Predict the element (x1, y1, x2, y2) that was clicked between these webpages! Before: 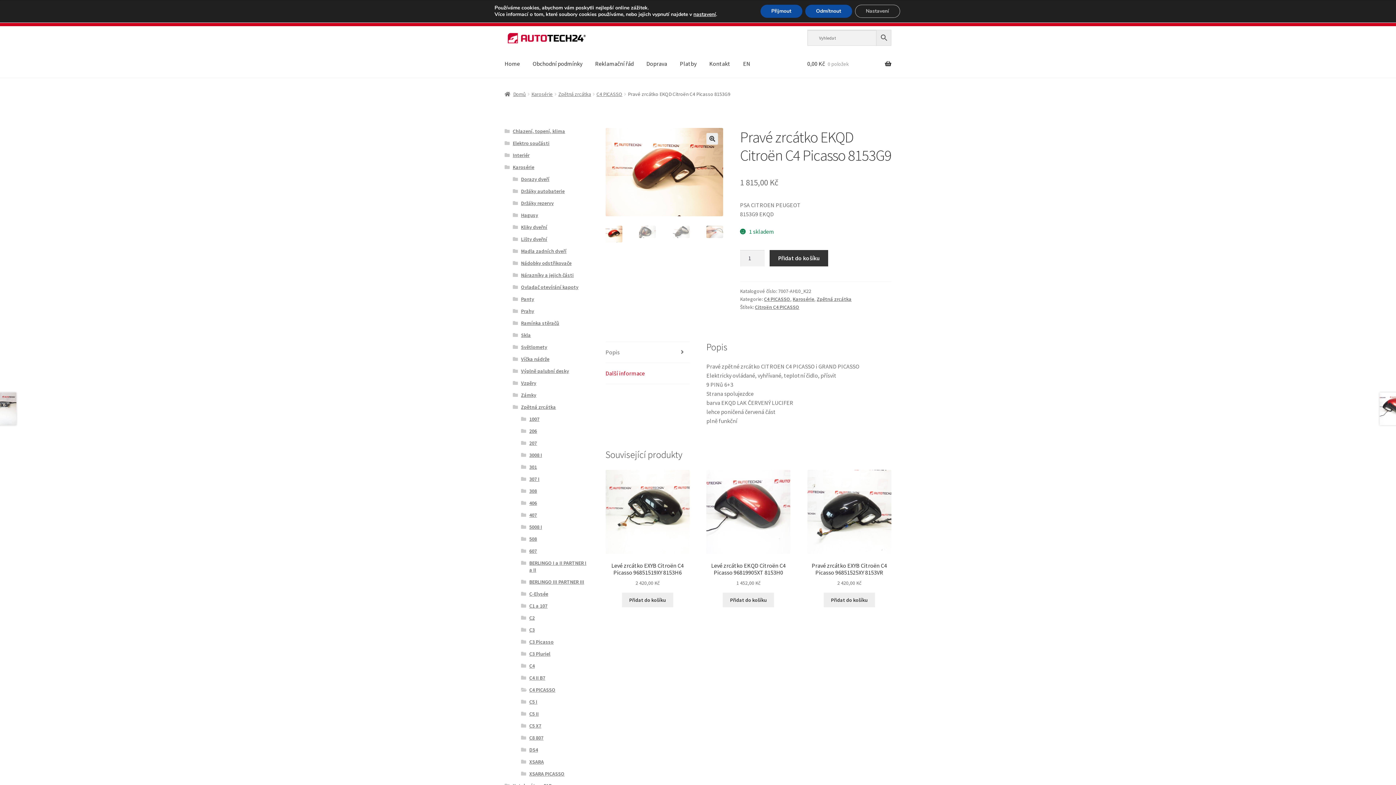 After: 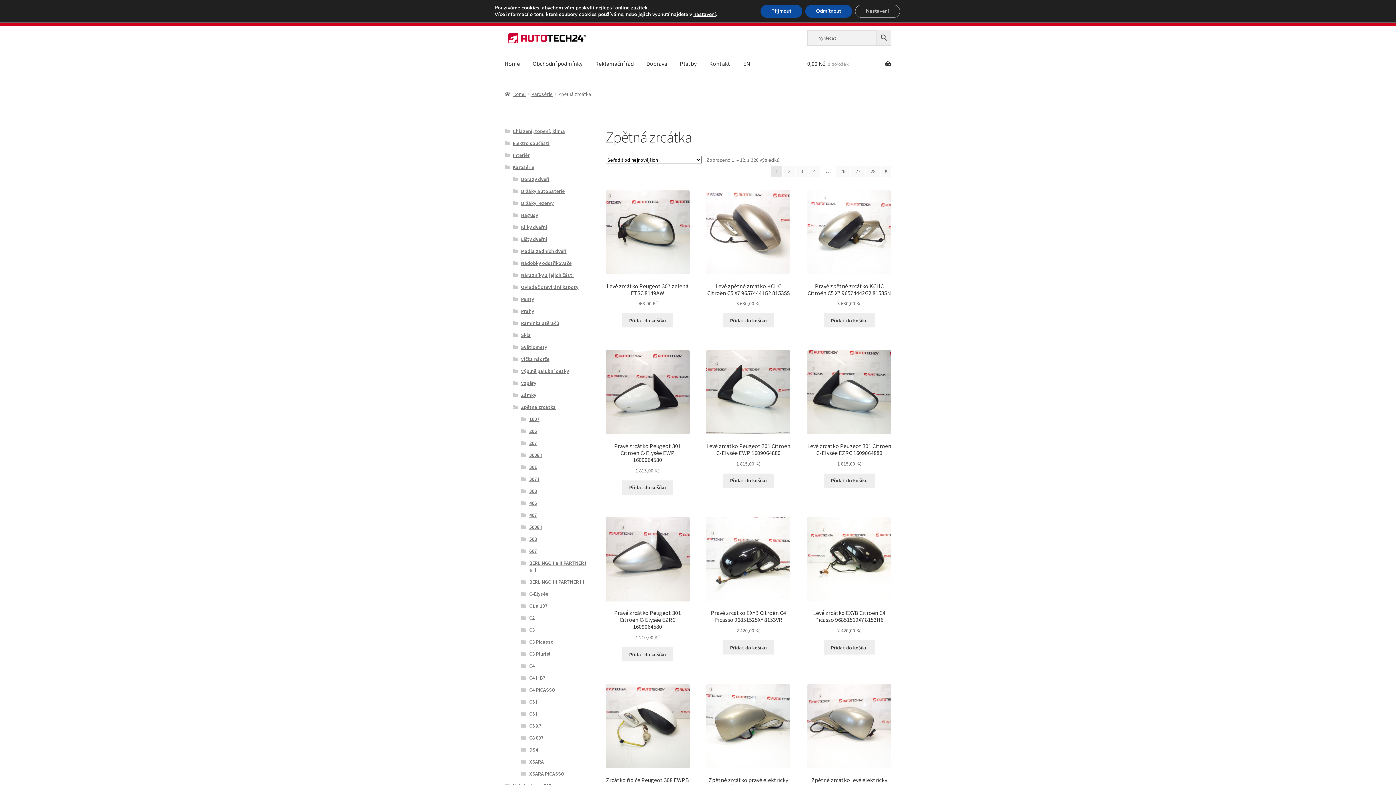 Action: label: Zpětná zrcátka bbox: (558, 90, 591, 97)